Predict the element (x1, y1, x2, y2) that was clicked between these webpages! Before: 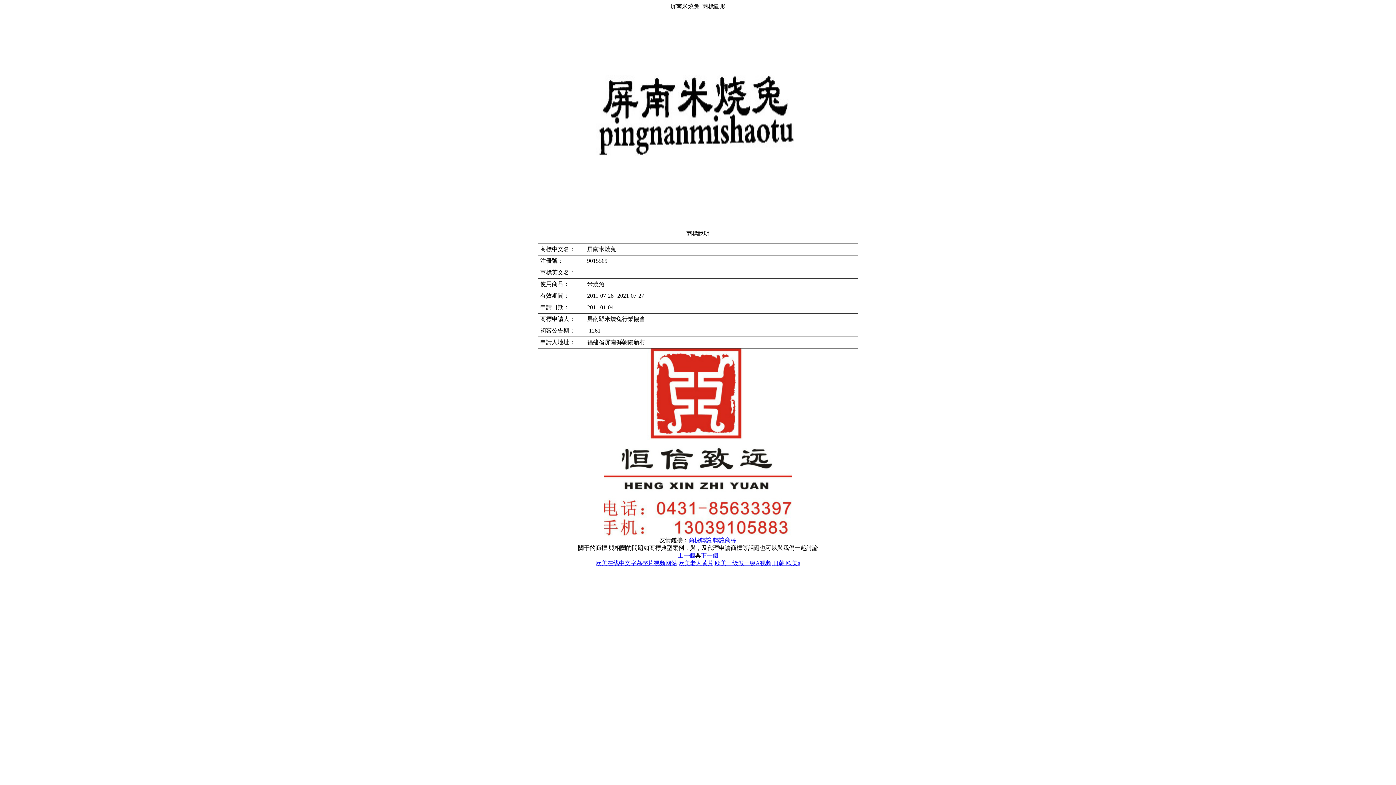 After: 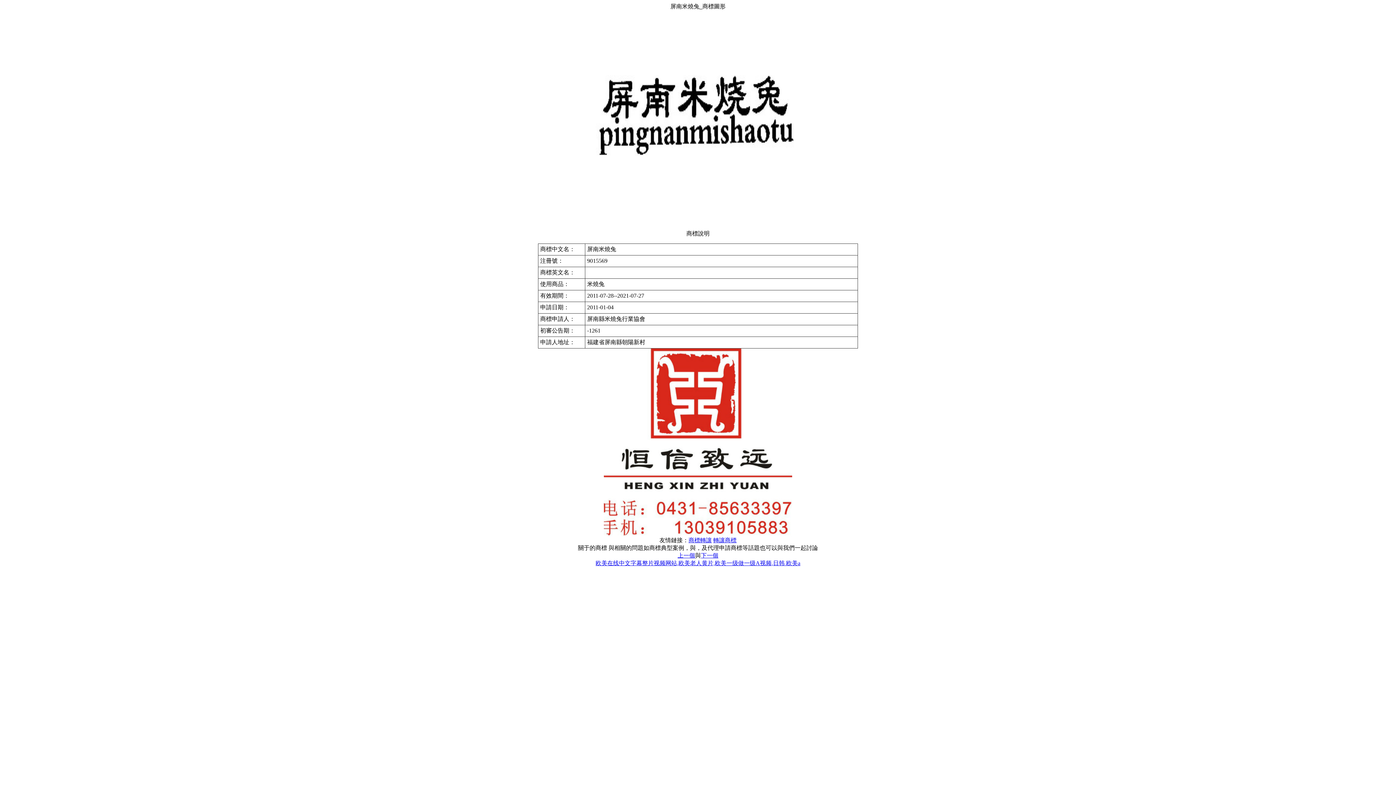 Action: label: 商標轉讓 bbox: (688, 537, 712, 543)